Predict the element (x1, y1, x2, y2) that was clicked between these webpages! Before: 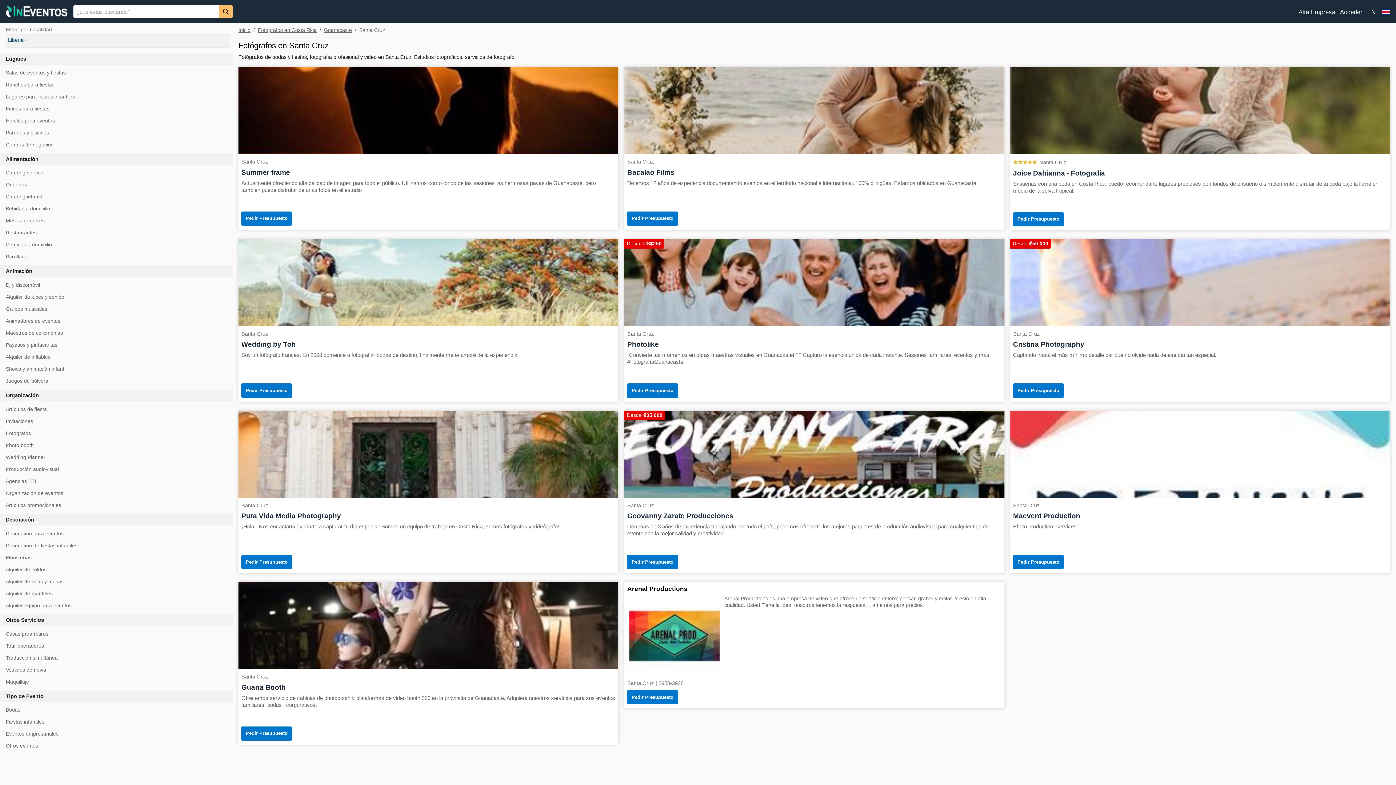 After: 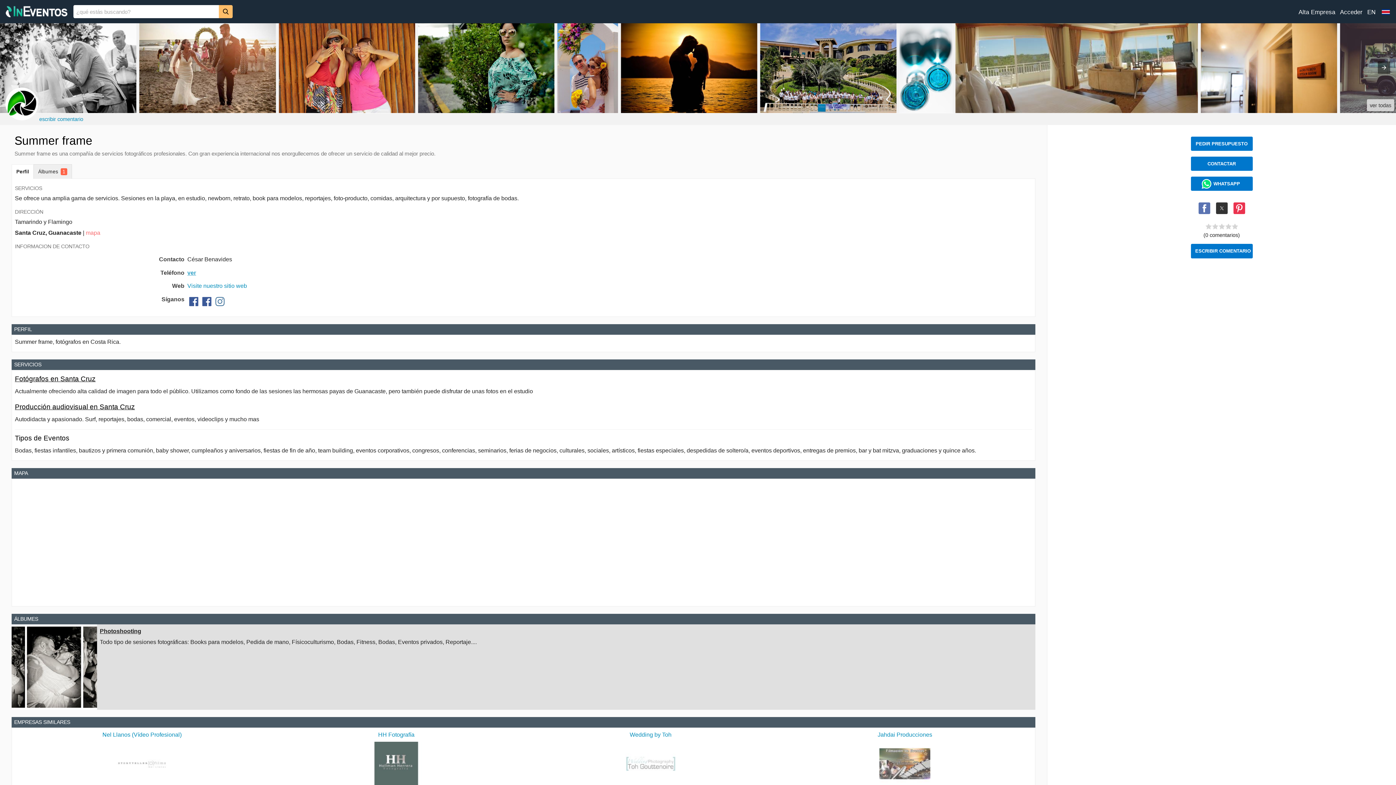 Action: bbox: (241, 168, 290, 176) label: Summer frame